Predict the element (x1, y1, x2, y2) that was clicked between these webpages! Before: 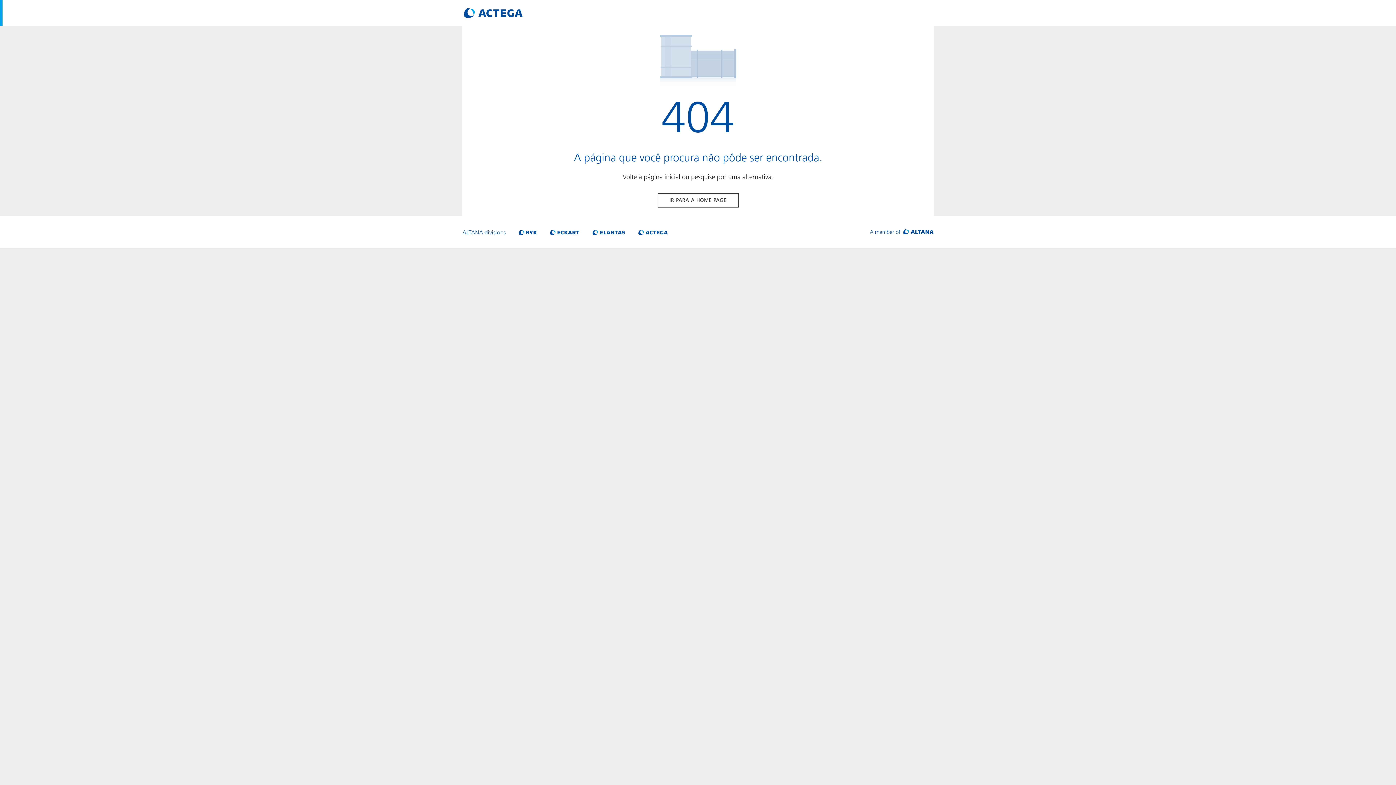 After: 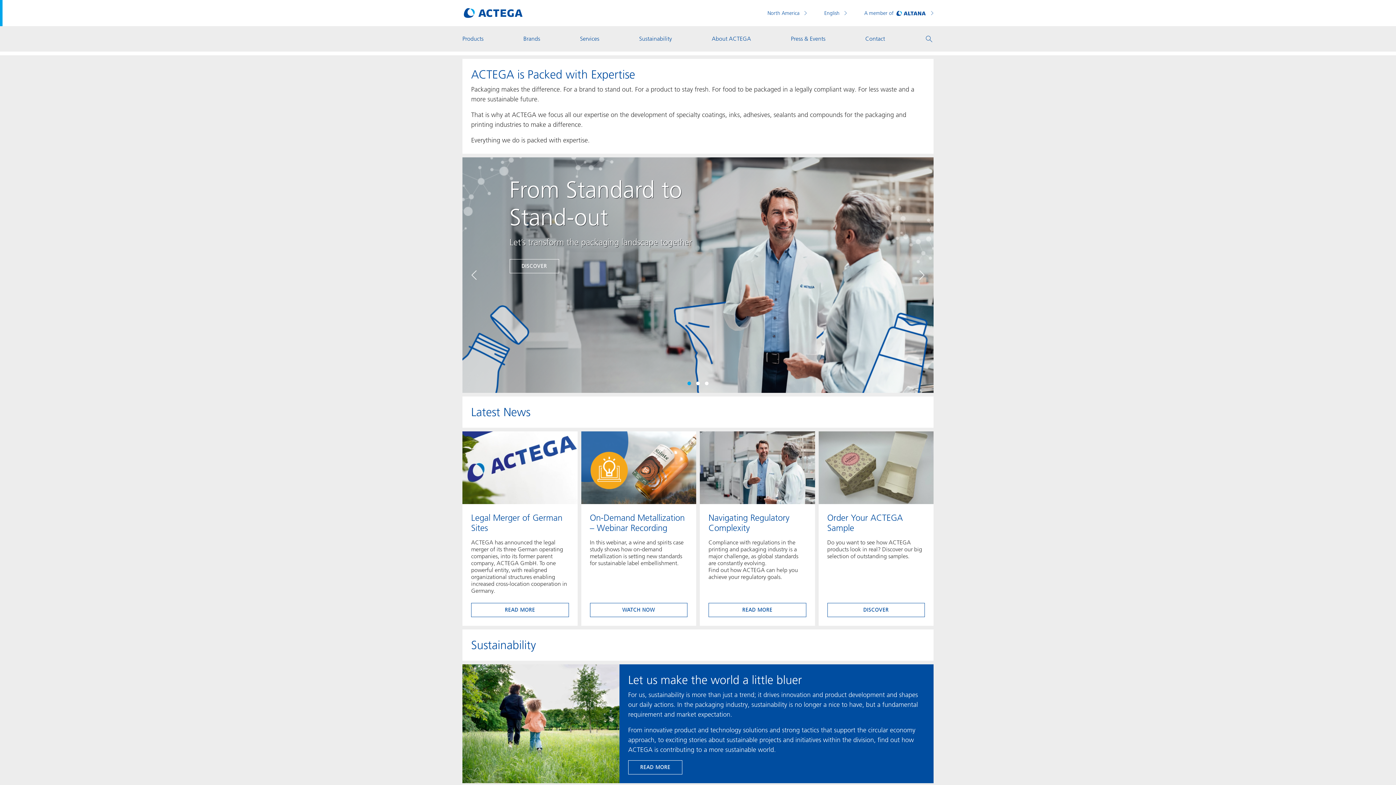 Action: bbox: (463, 8, 522, 18) label: Visit ACTEGA main page